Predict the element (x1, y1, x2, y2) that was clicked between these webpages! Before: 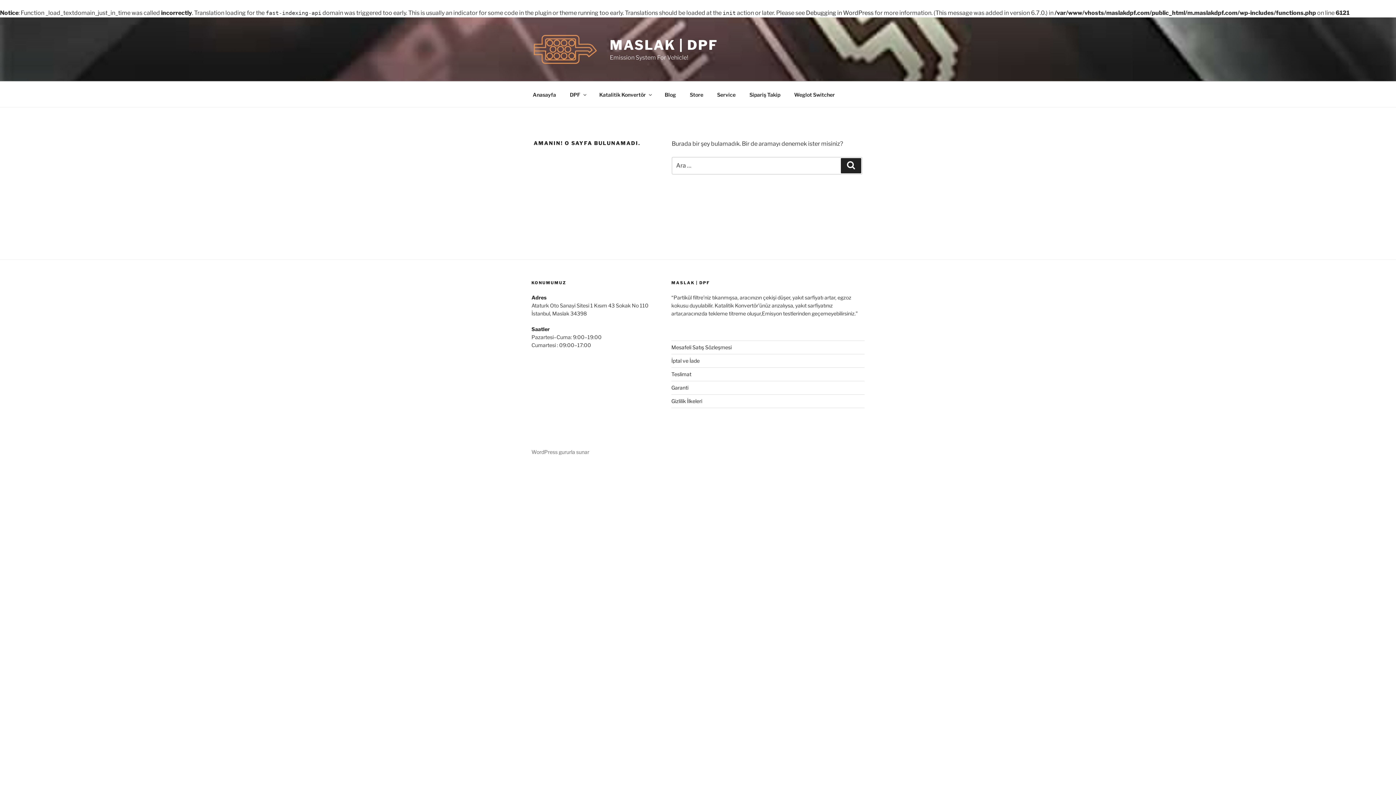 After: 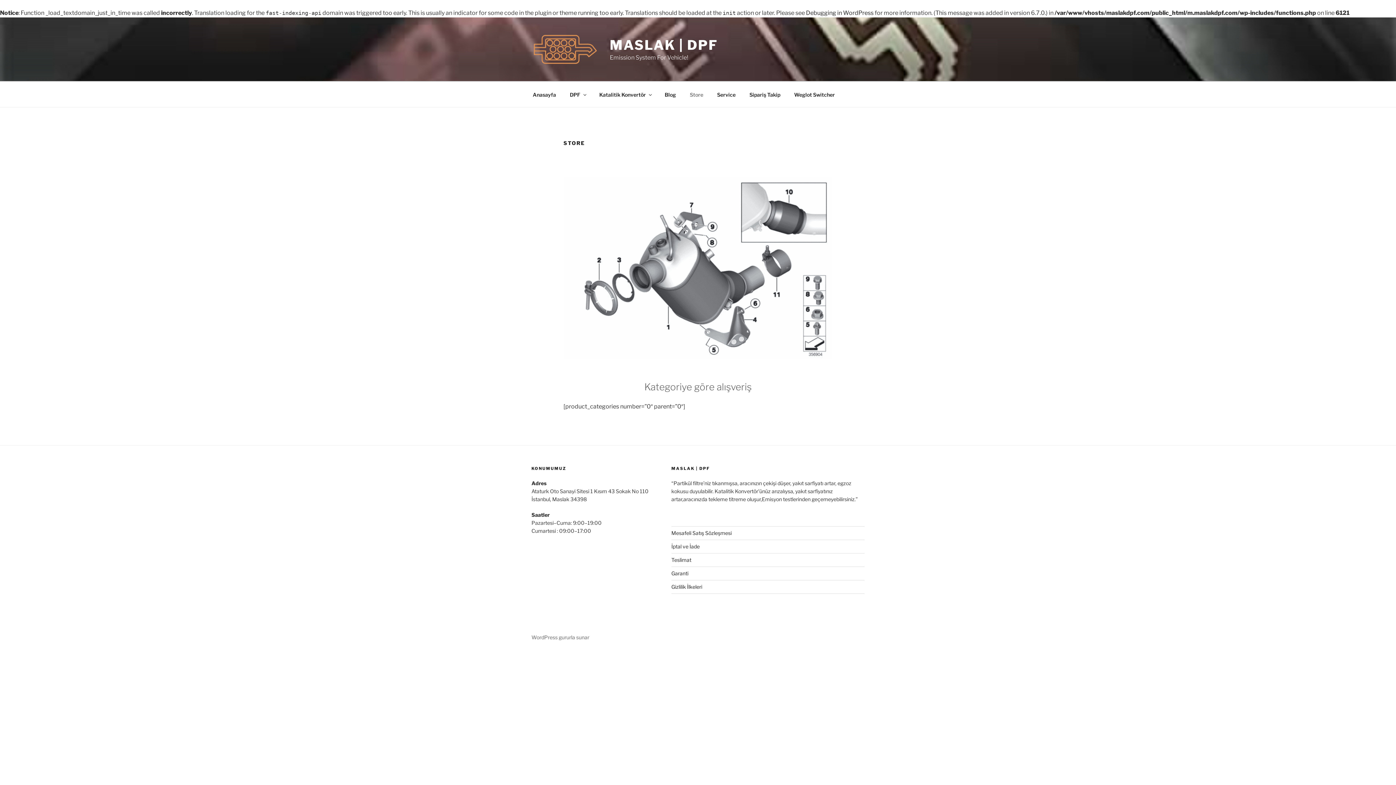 Action: bbox: (683, 85, 709, 103) label: Store